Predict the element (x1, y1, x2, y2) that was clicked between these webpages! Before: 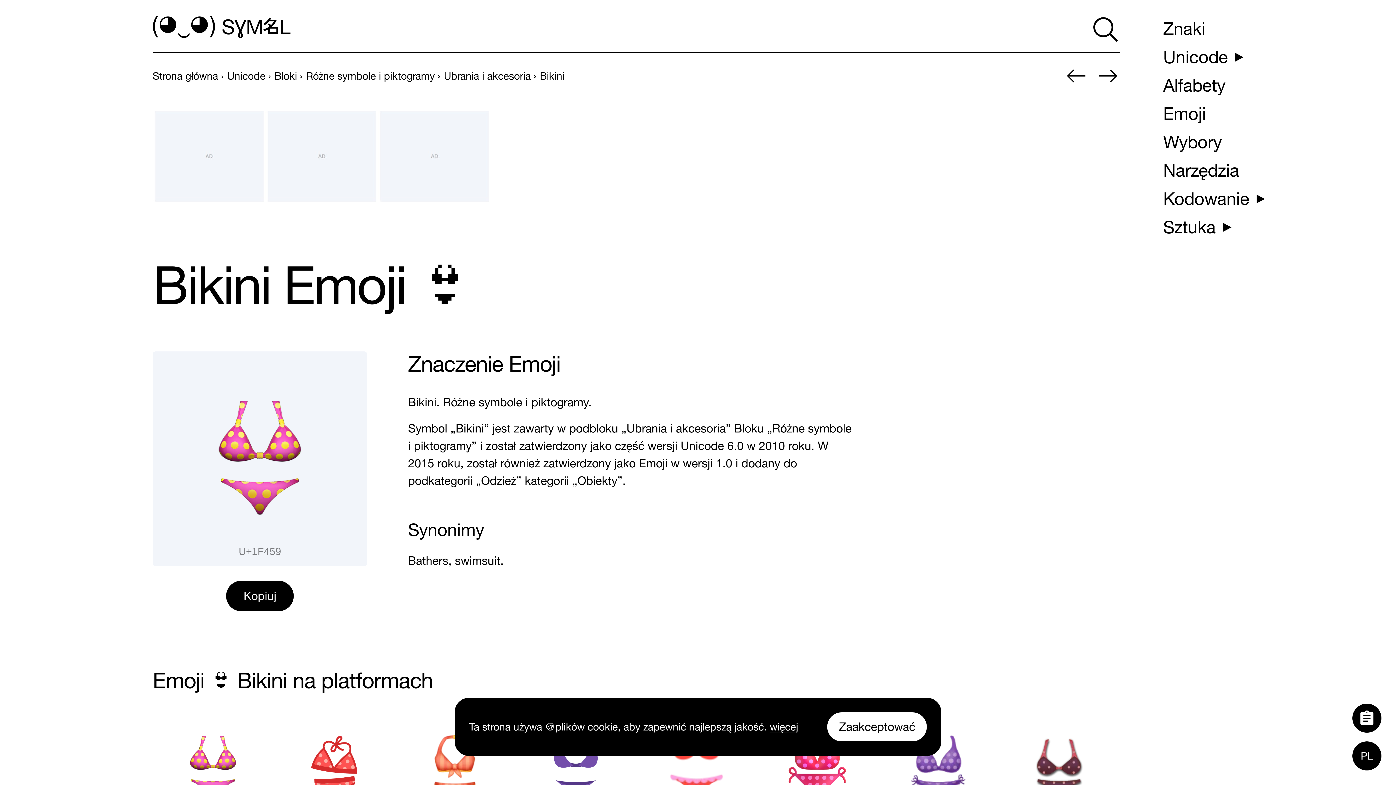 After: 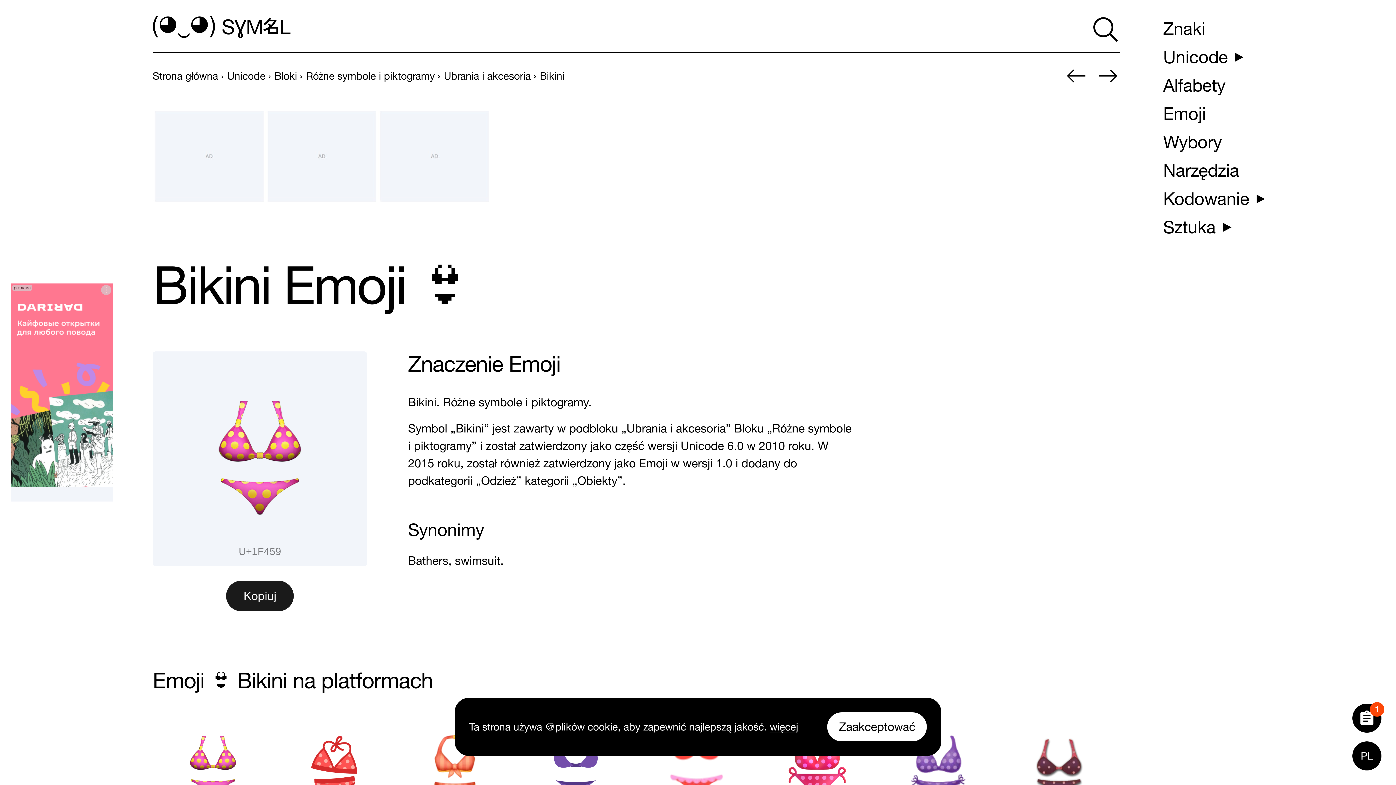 Action: label: Kopiuj bbox: (226, 580, 293, 611)